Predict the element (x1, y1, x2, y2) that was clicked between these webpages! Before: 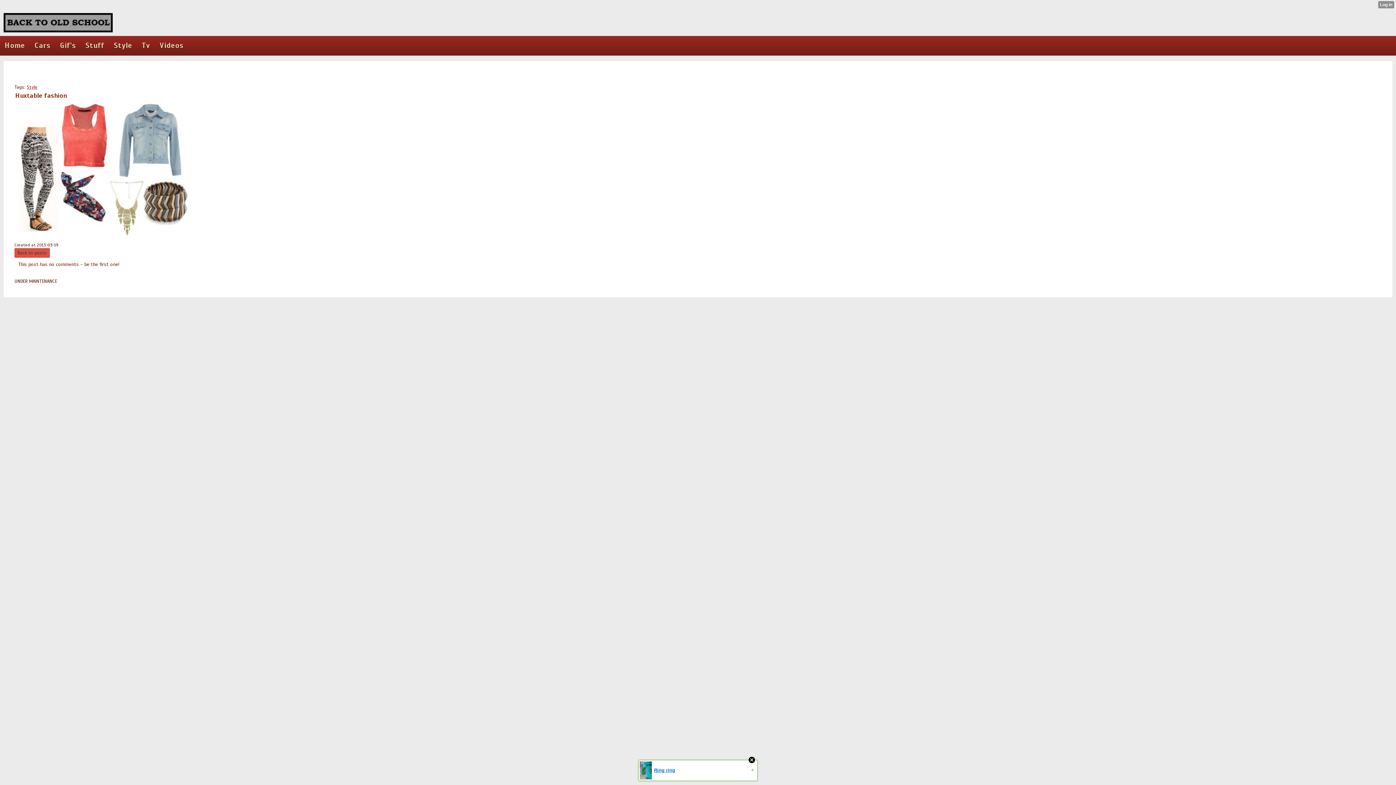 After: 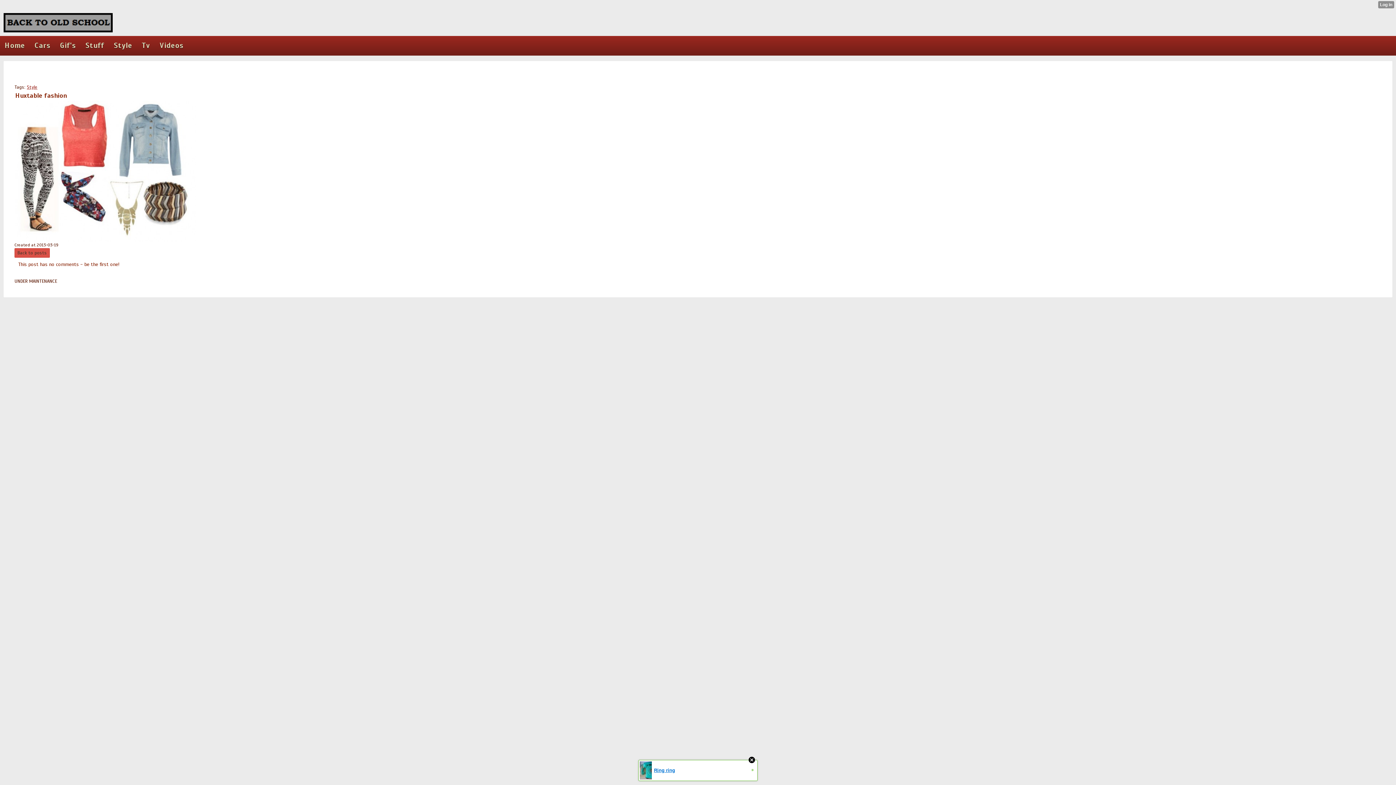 Action: bbox: (638, 760, 757, 781) label: Ring ring
»